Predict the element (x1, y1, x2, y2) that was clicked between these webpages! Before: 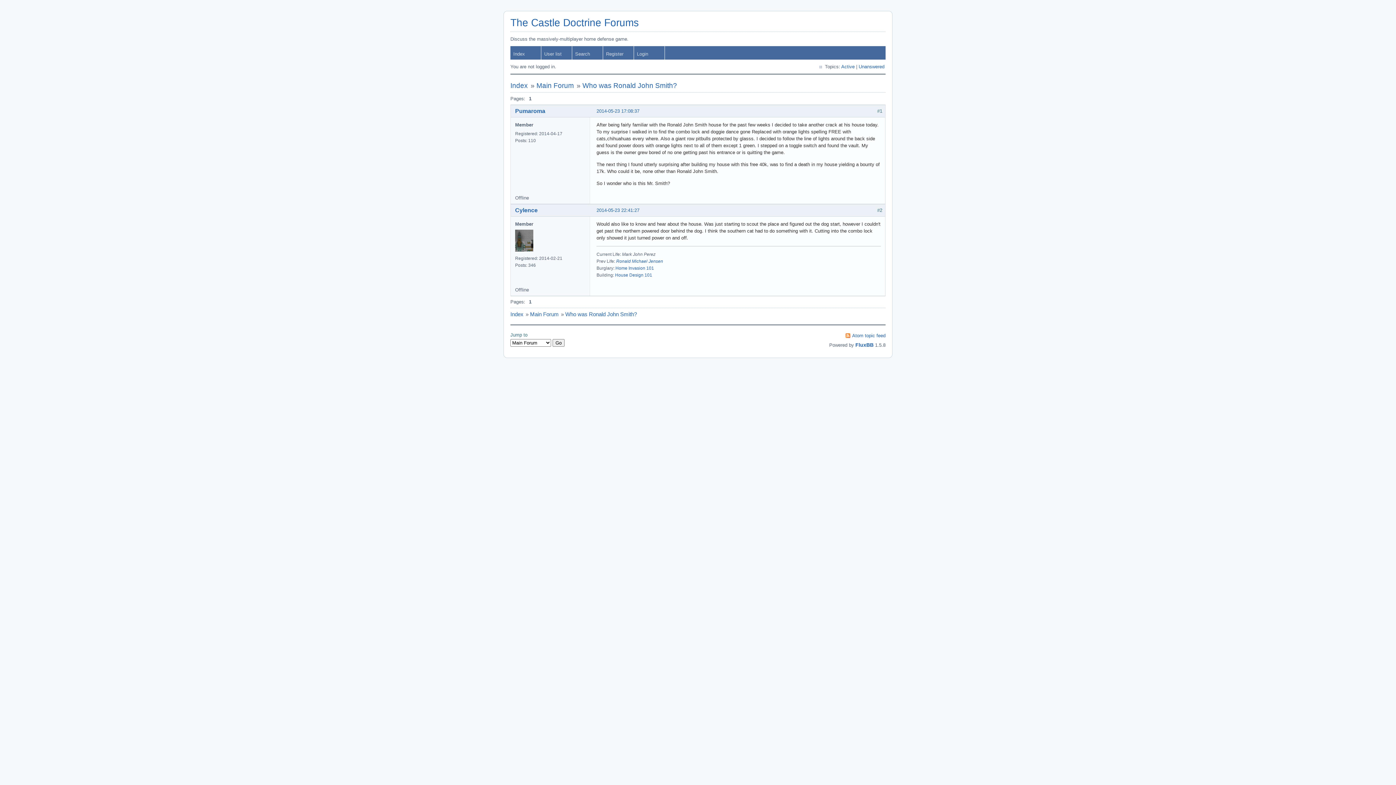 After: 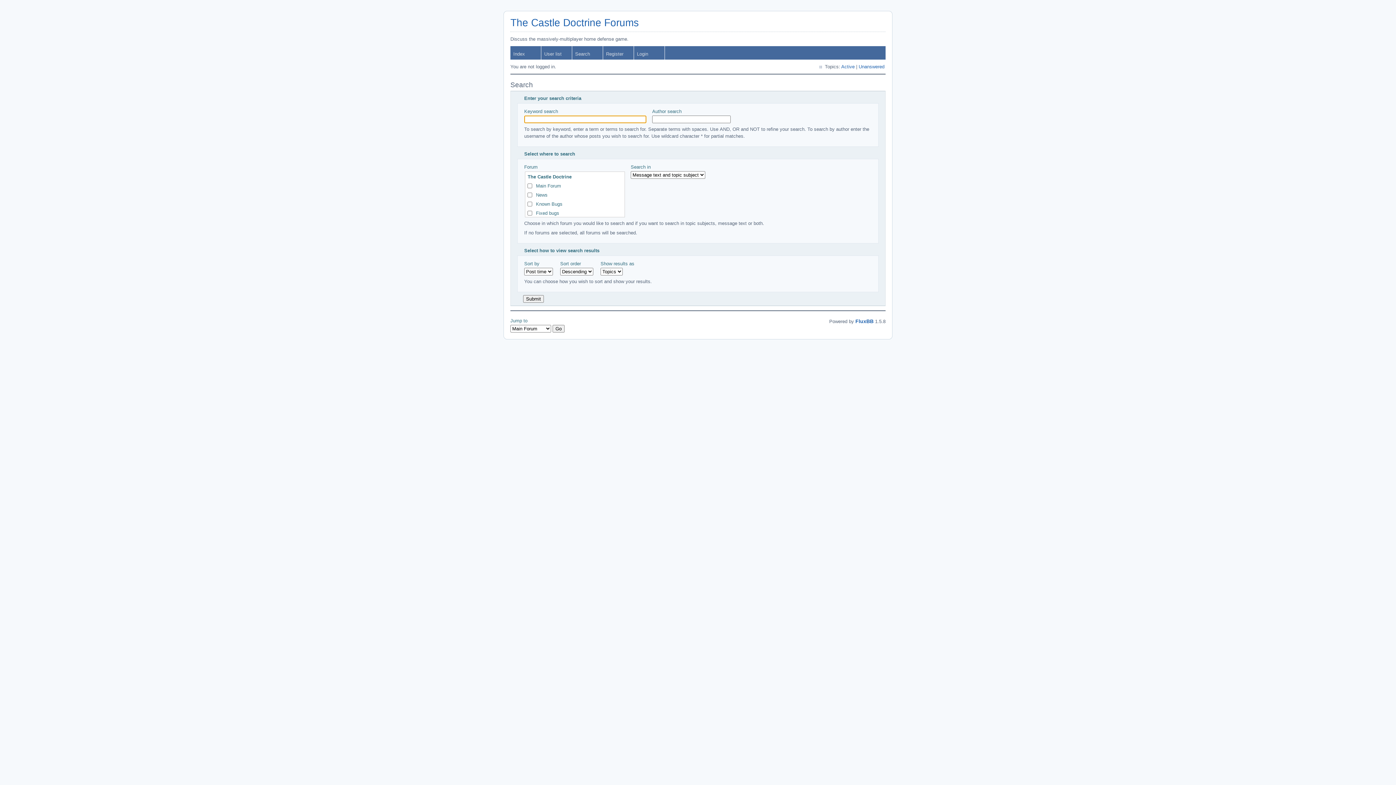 Action: label: Search bbox: (572, 46, 603, 59)